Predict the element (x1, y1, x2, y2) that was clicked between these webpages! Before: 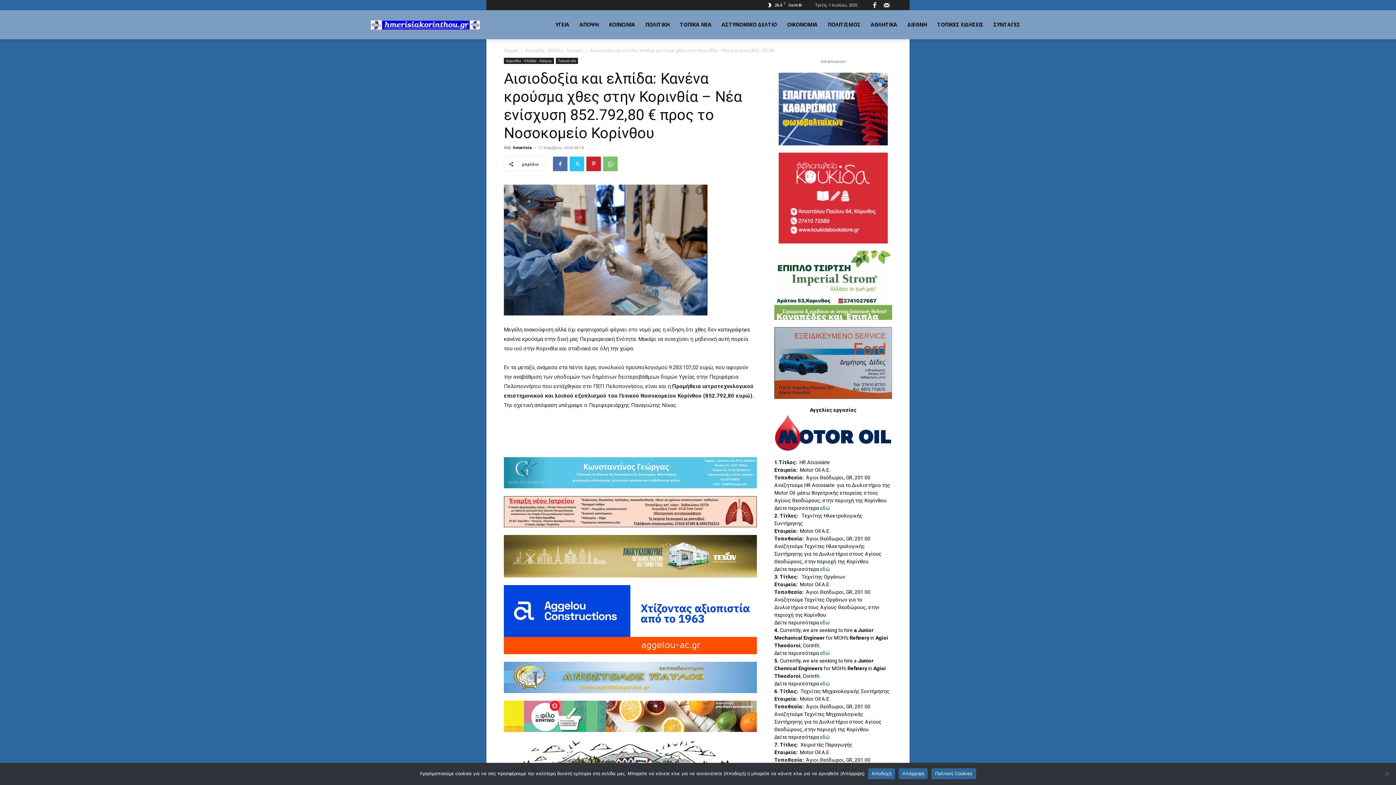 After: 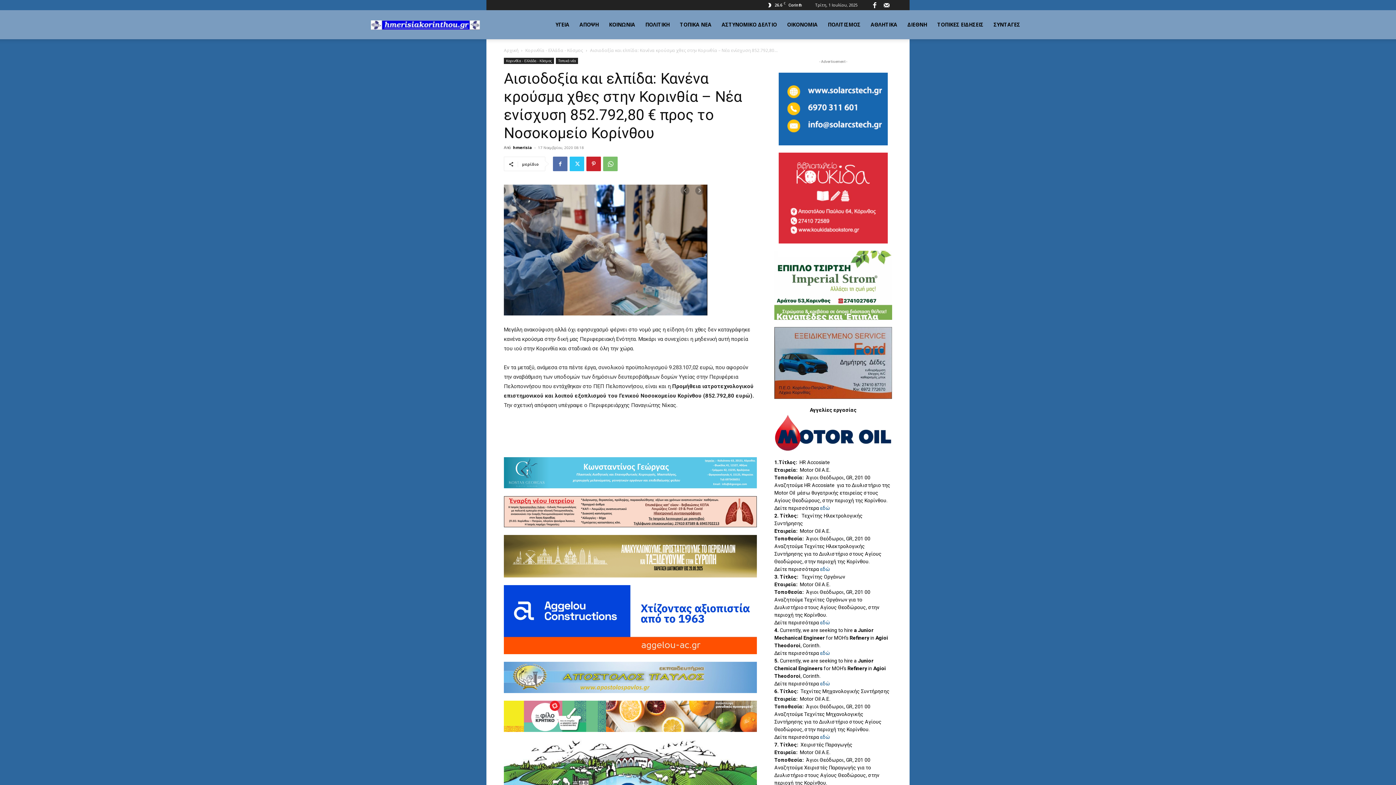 Action: label: Αποδοχή bbox: (868, 768, 895, 779)